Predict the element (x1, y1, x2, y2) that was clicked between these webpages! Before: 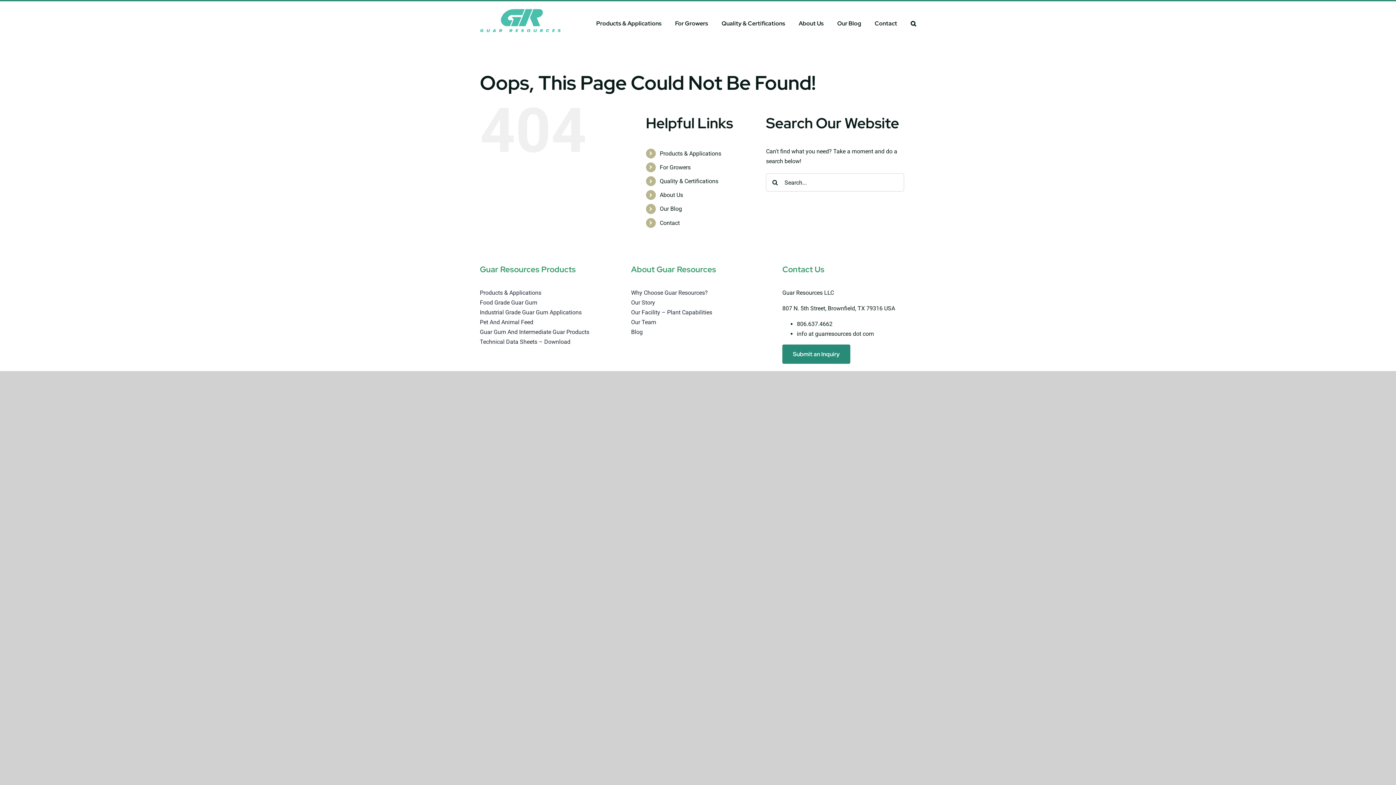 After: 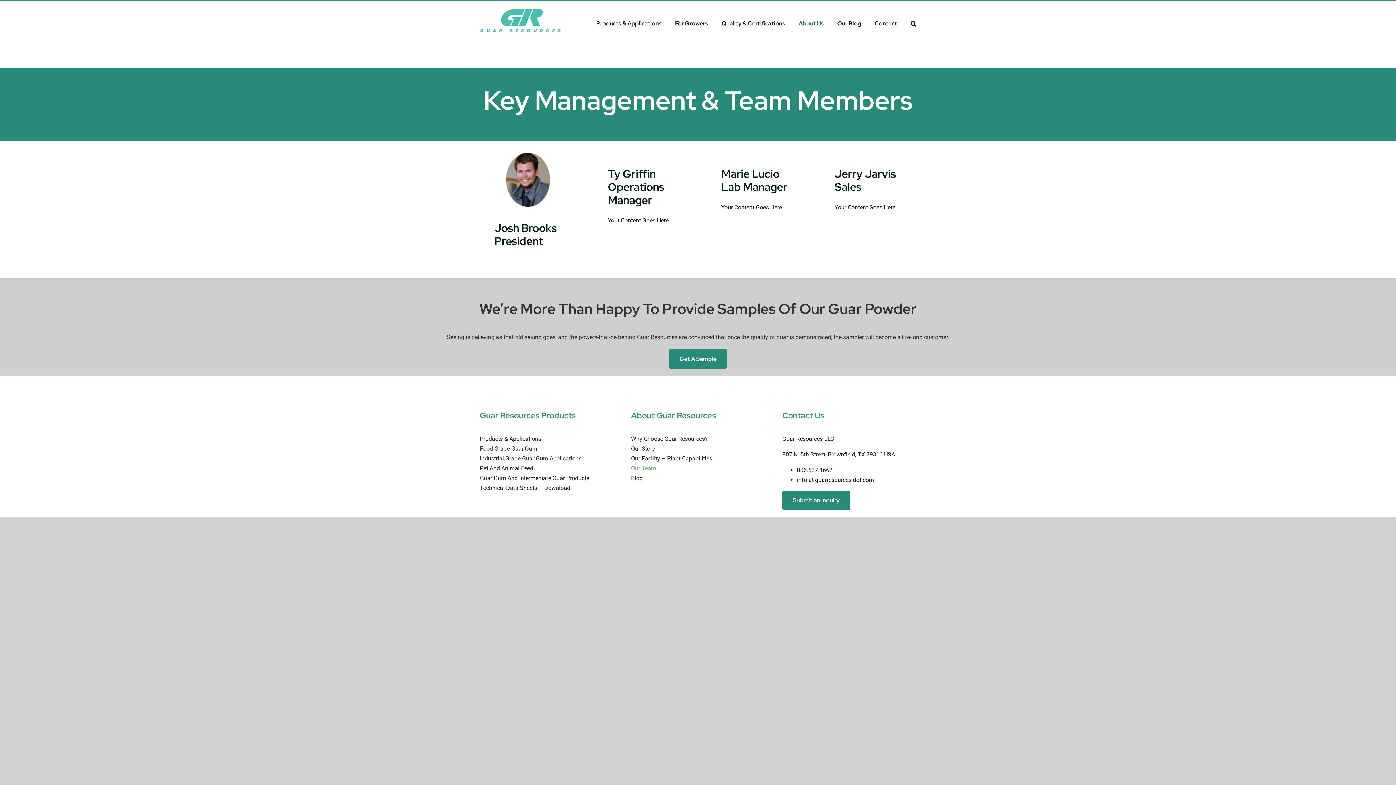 Action: bbox: (631, 317, 765, 327) label: Our Team